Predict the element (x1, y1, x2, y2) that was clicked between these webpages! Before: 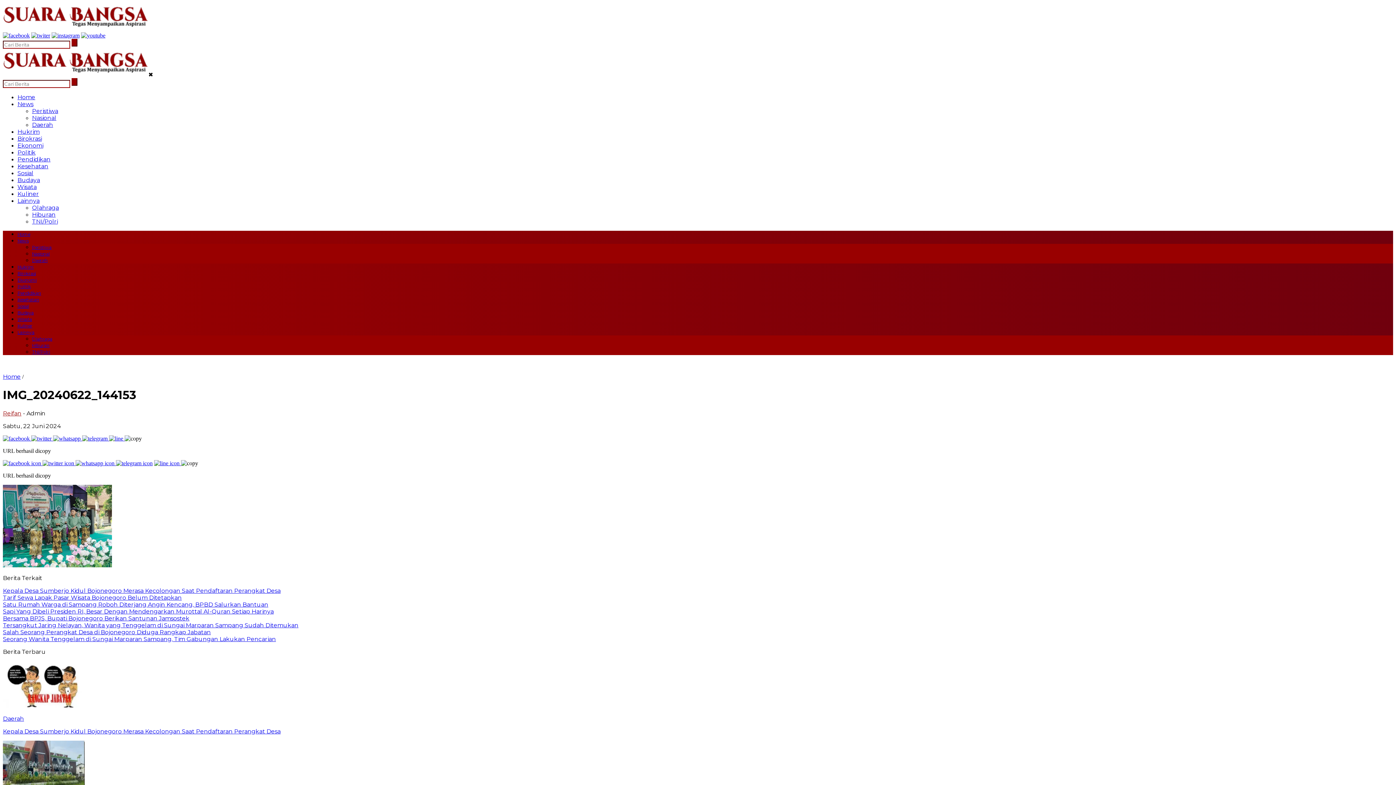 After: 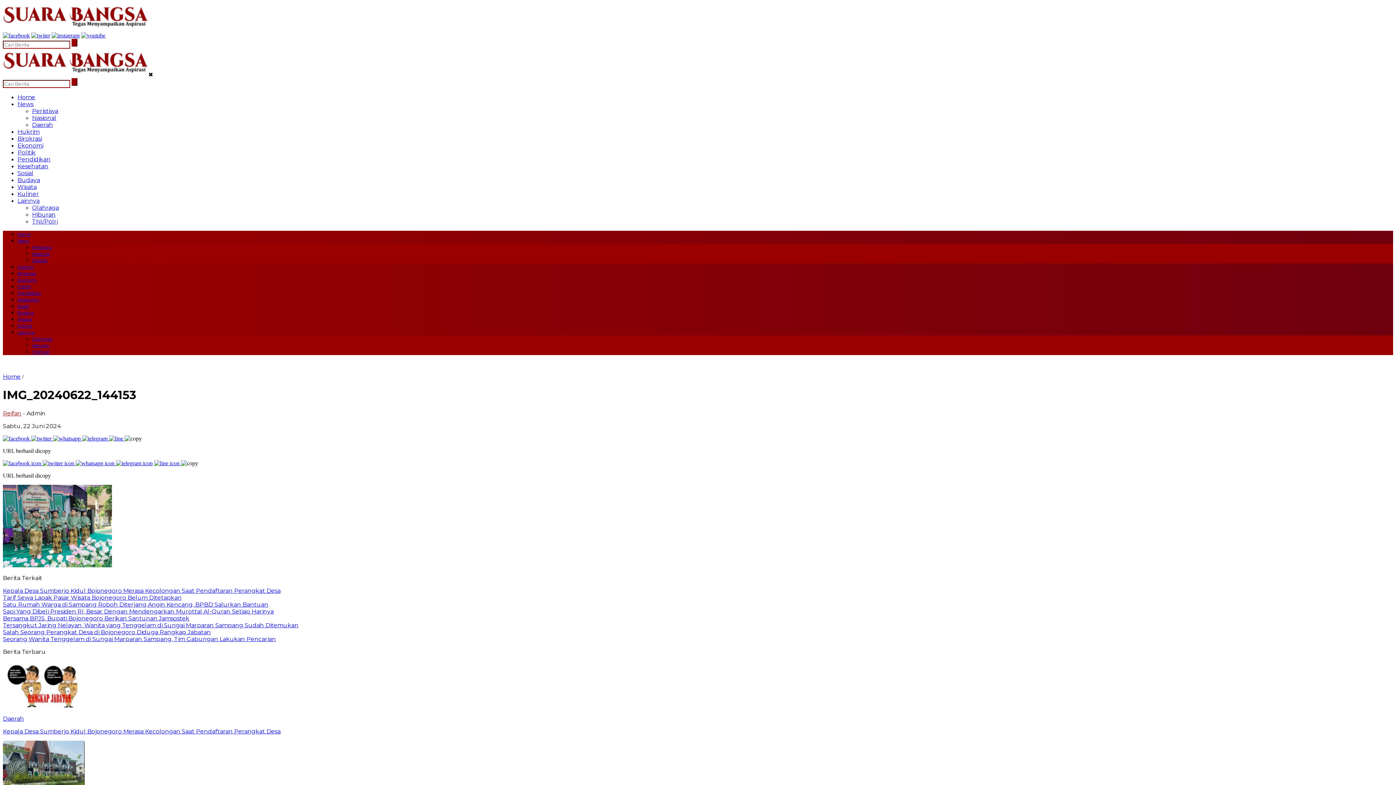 Action: label: Lainnya bbox: (17, 197, 39, 204)